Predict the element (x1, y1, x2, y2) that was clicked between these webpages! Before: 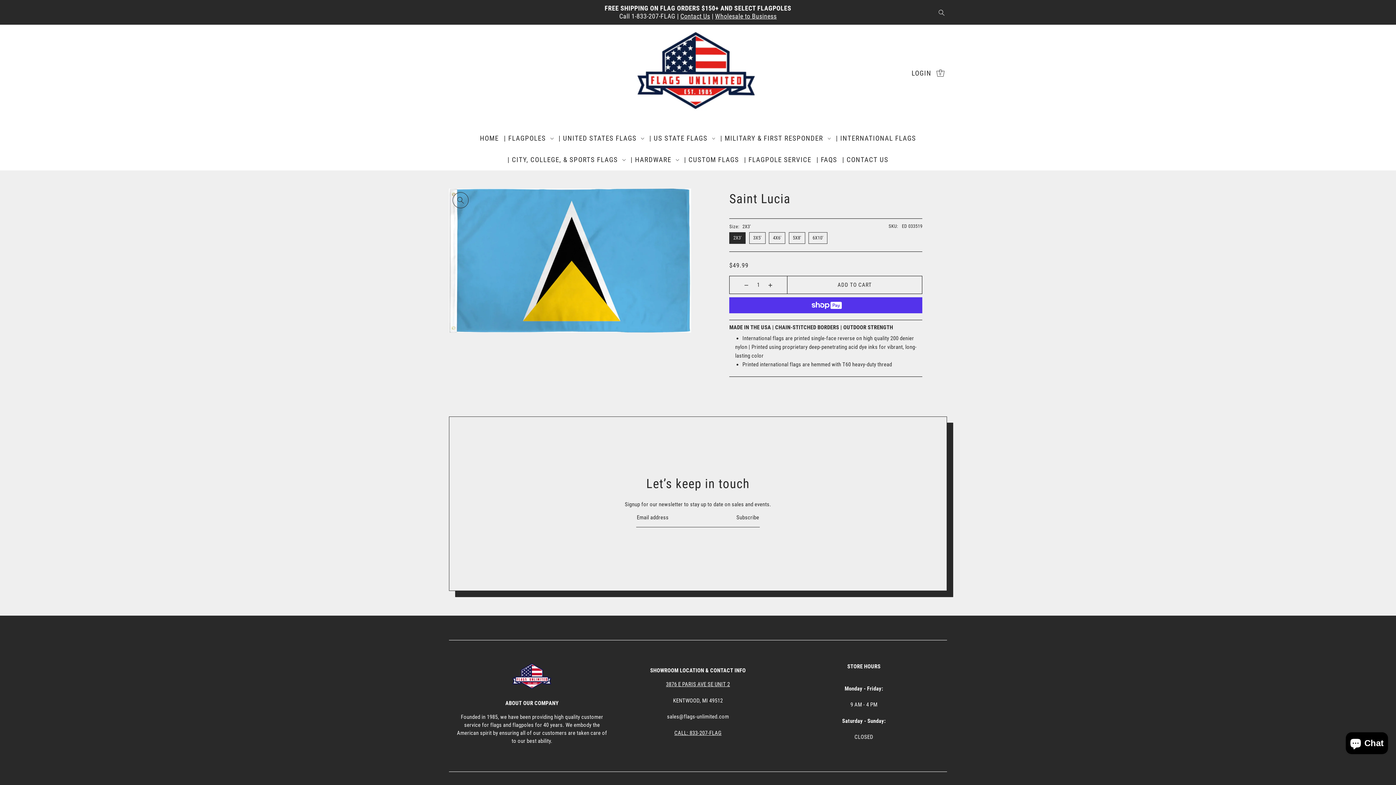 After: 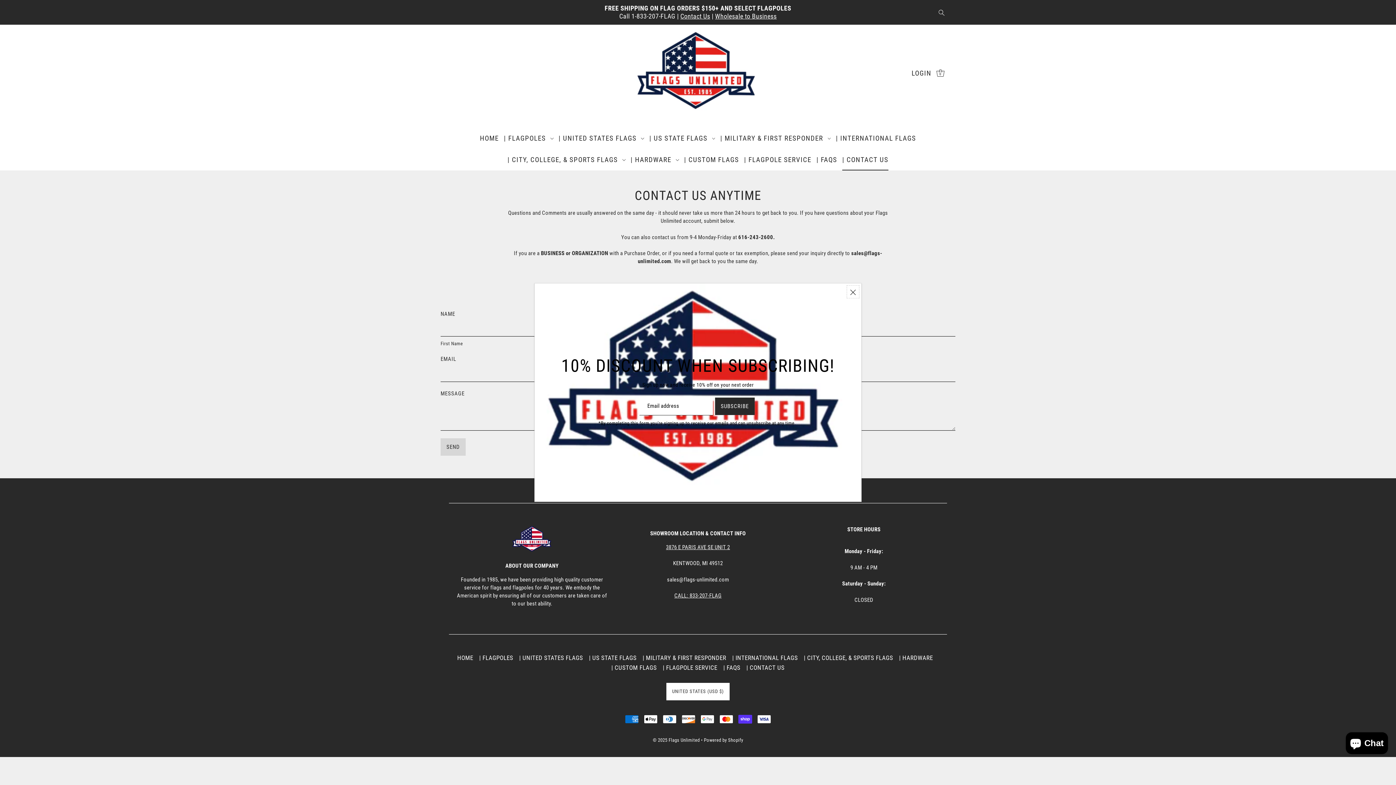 Action: label: | CONTACT US bbox: (840, 149, 891, 170)